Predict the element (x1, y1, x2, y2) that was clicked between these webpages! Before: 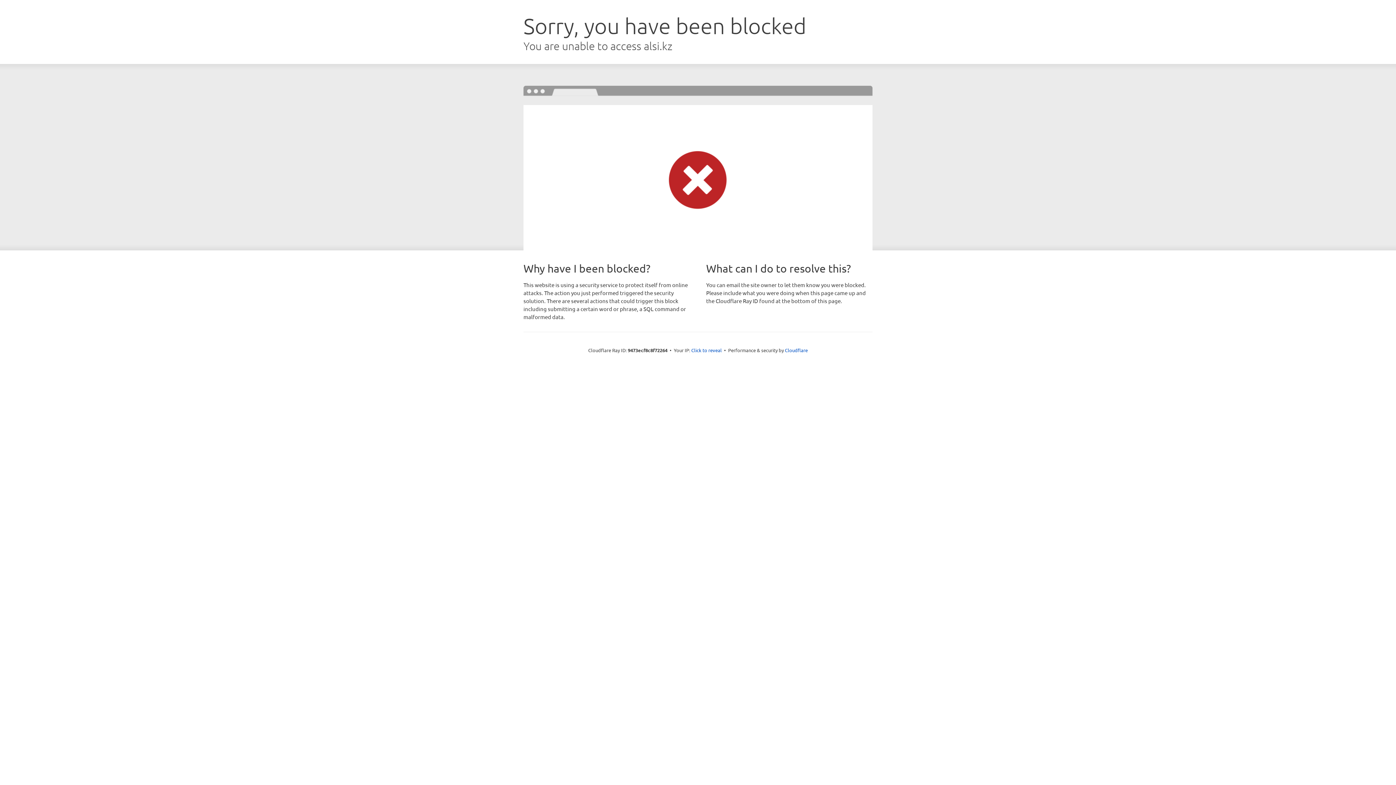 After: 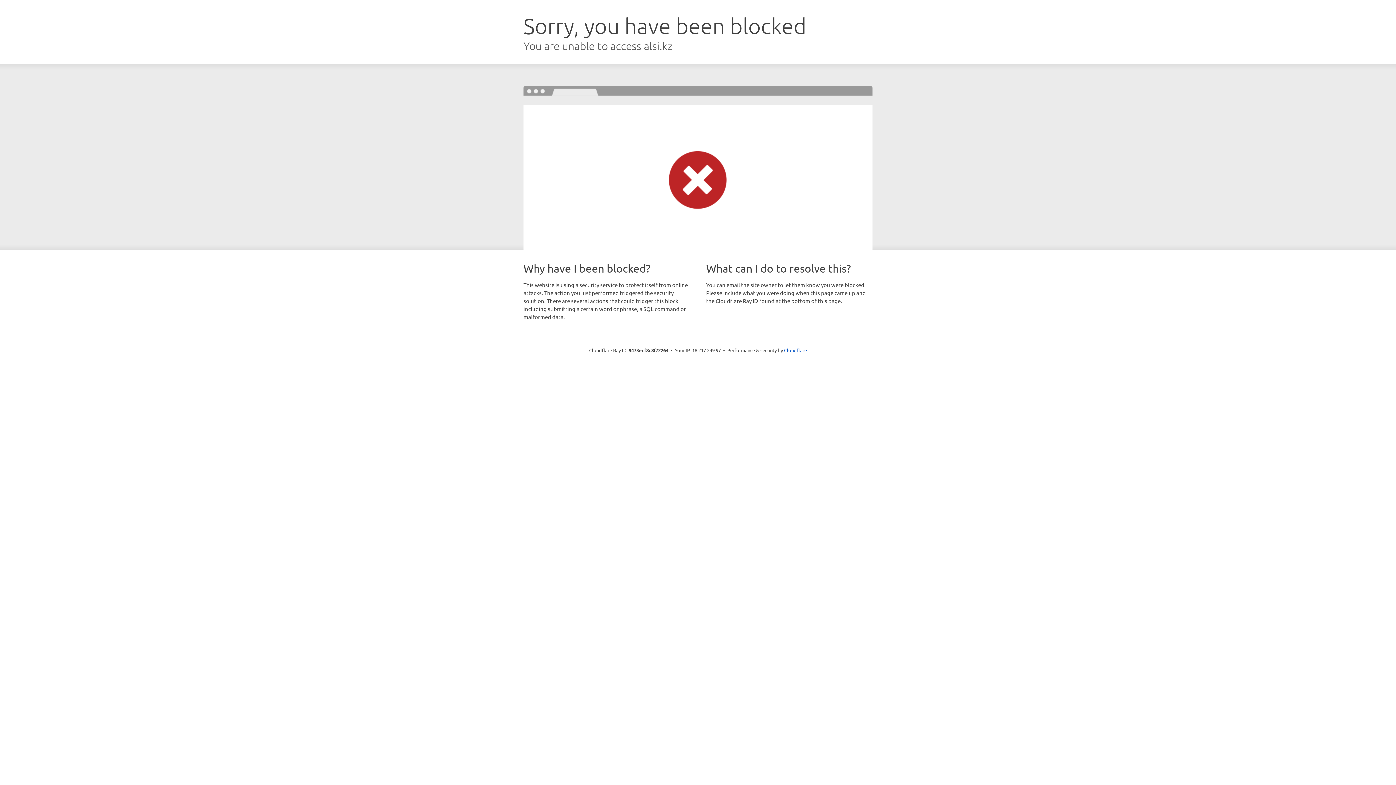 Action: label: Click to reveal bbox: (691, 346, 722, 353)